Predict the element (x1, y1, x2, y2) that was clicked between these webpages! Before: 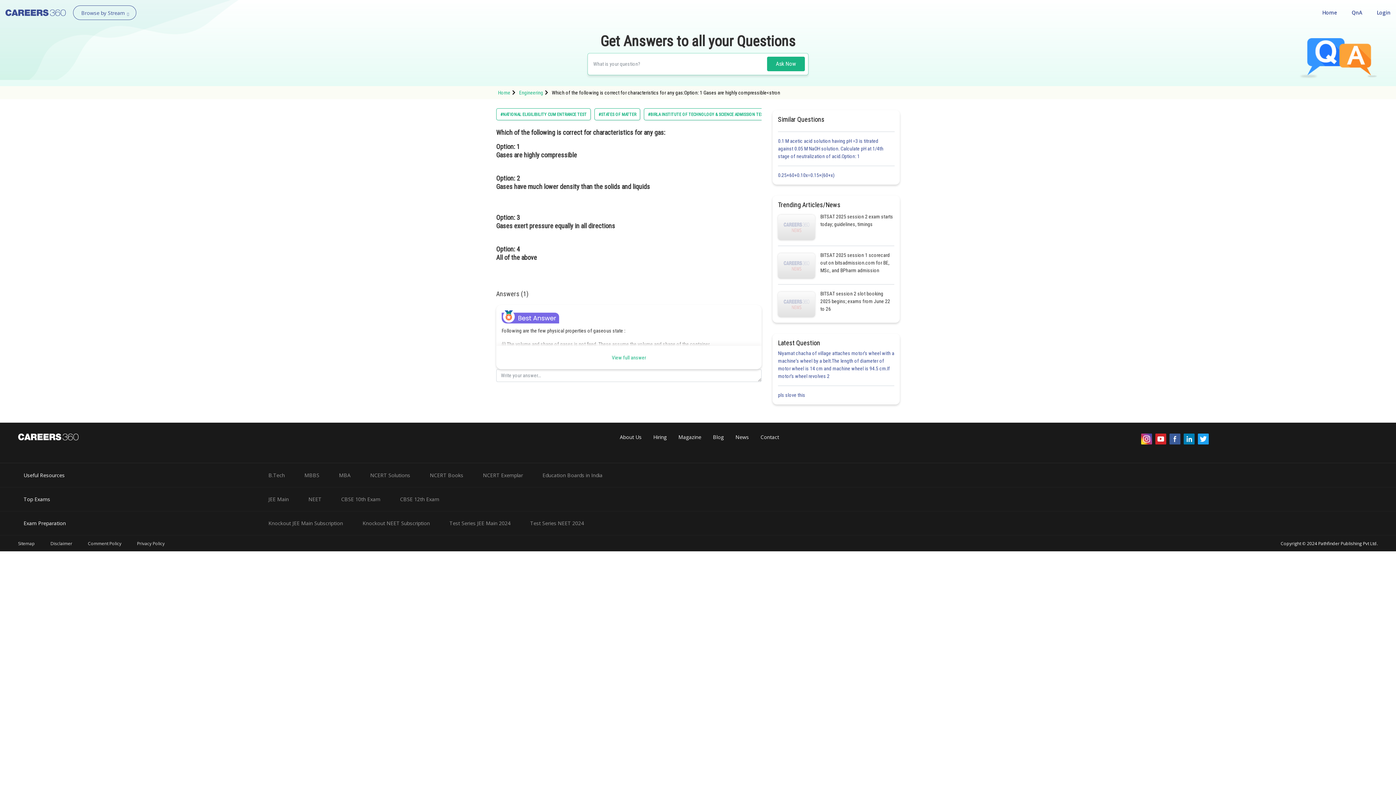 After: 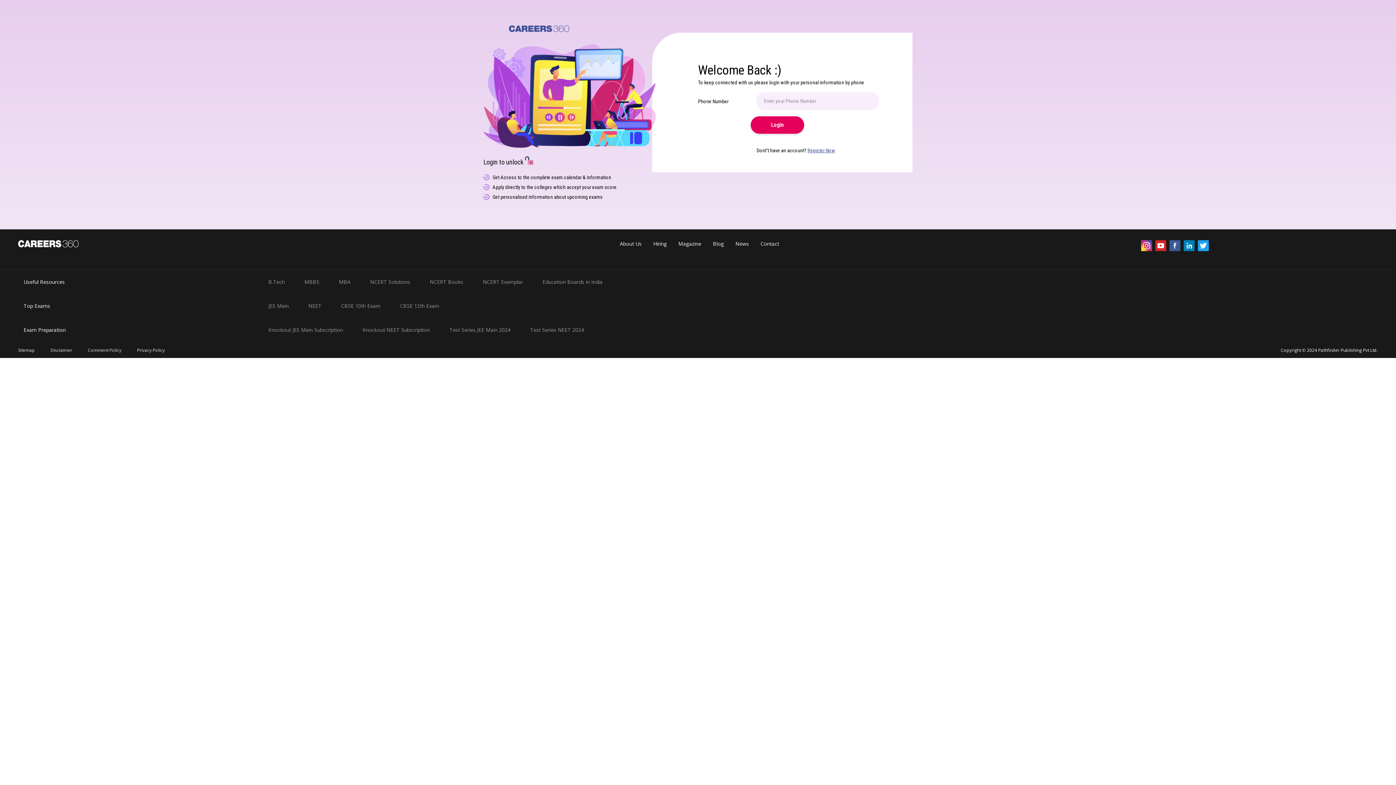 Action: bbox: (1377, 5, 1390, 20) label: Login